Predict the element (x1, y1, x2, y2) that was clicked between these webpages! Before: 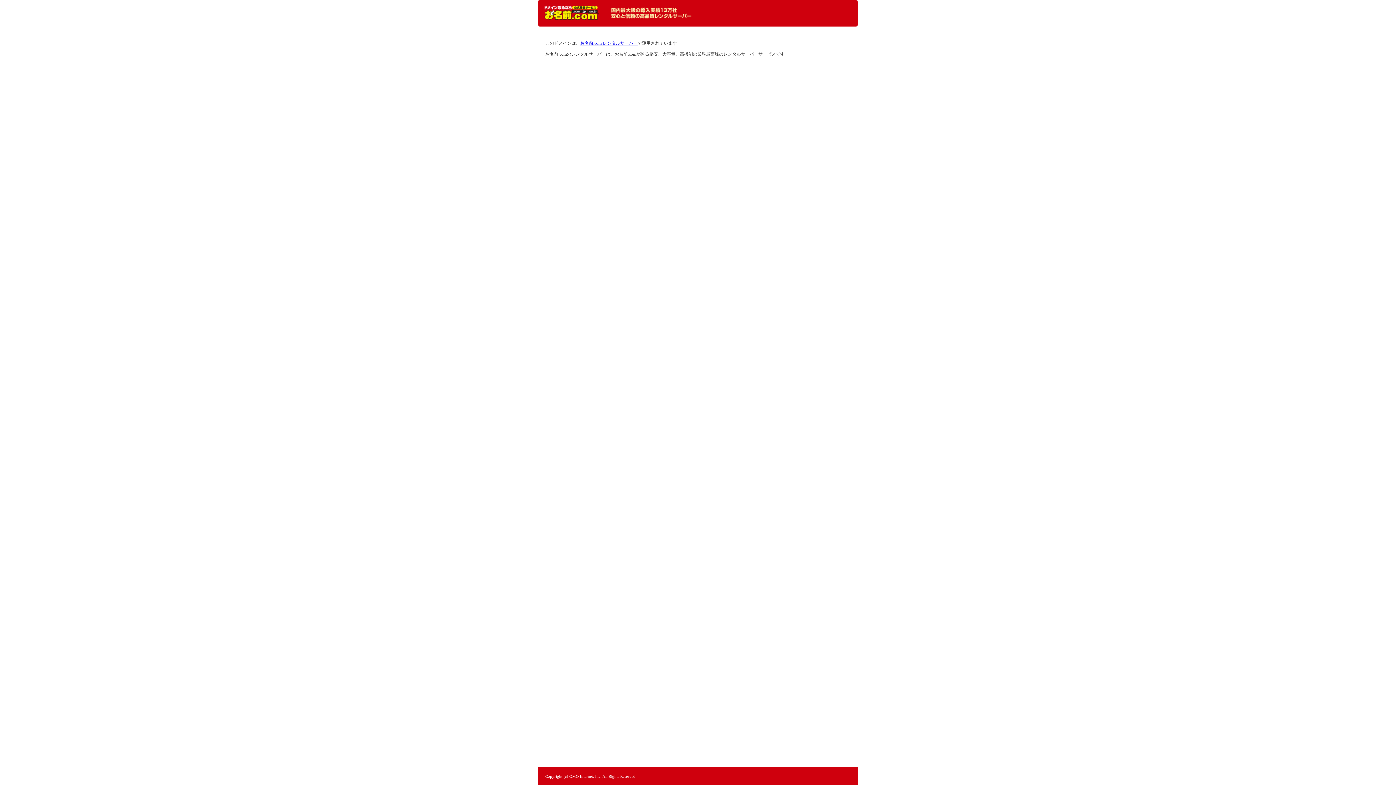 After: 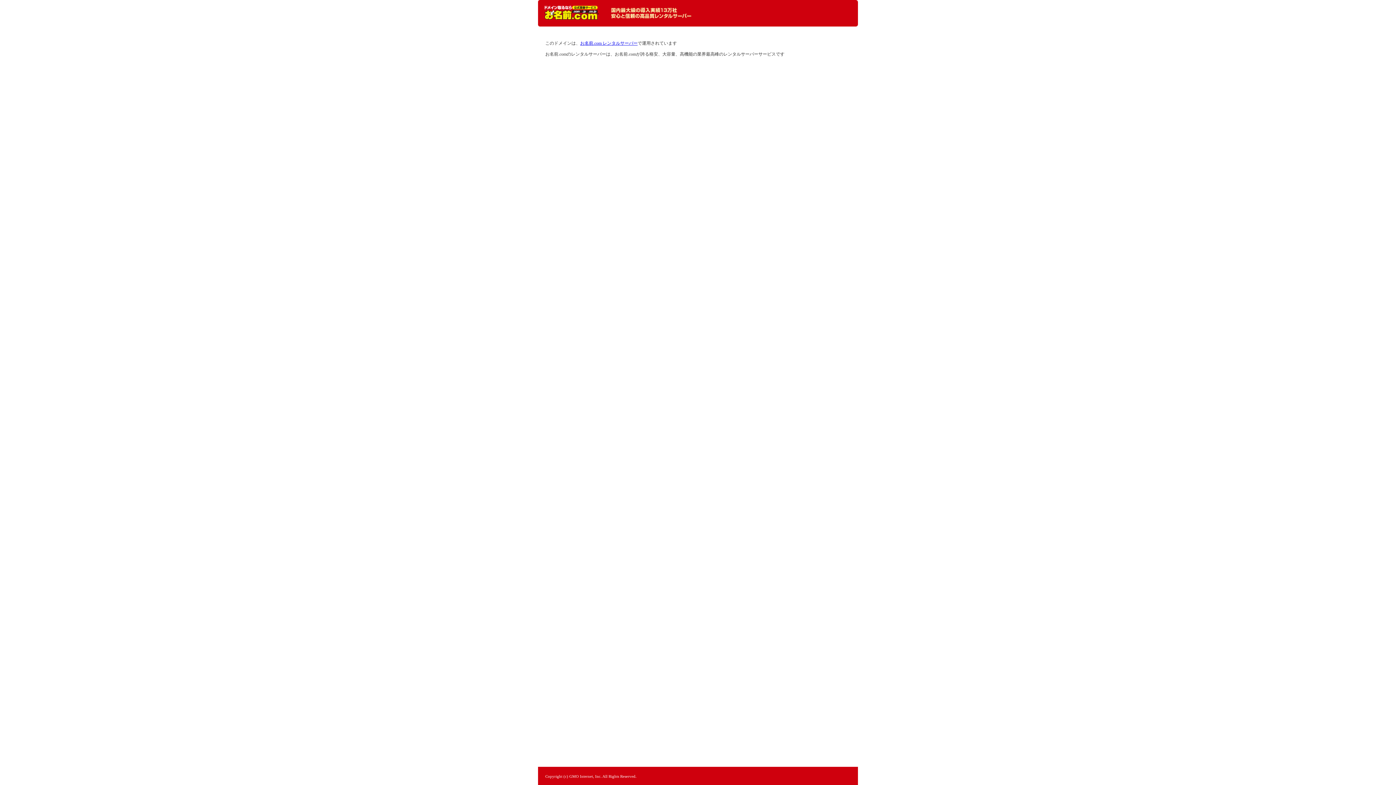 Action: label: レンタルサーバーなら お名前.com レンタルサーバー bbox: (544, 5, 598, 20)